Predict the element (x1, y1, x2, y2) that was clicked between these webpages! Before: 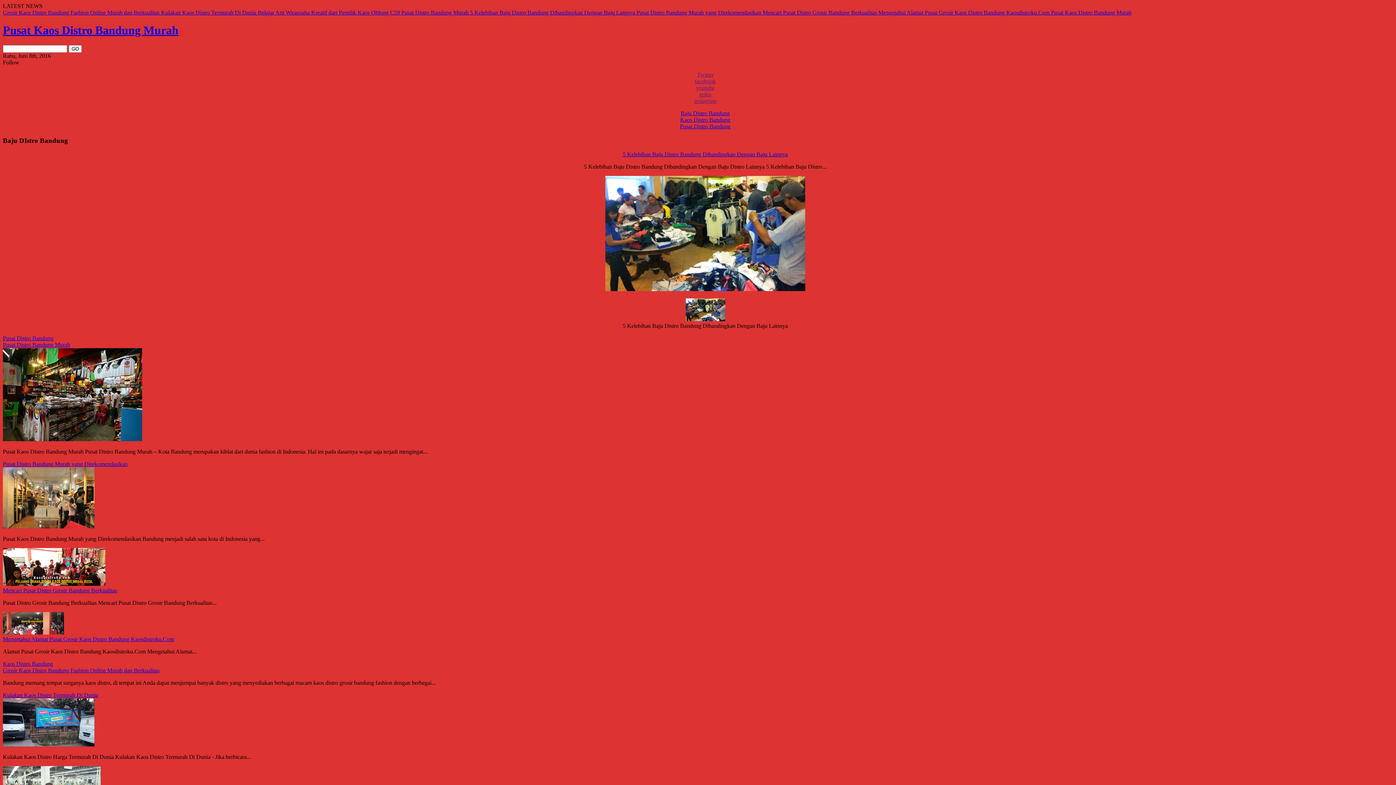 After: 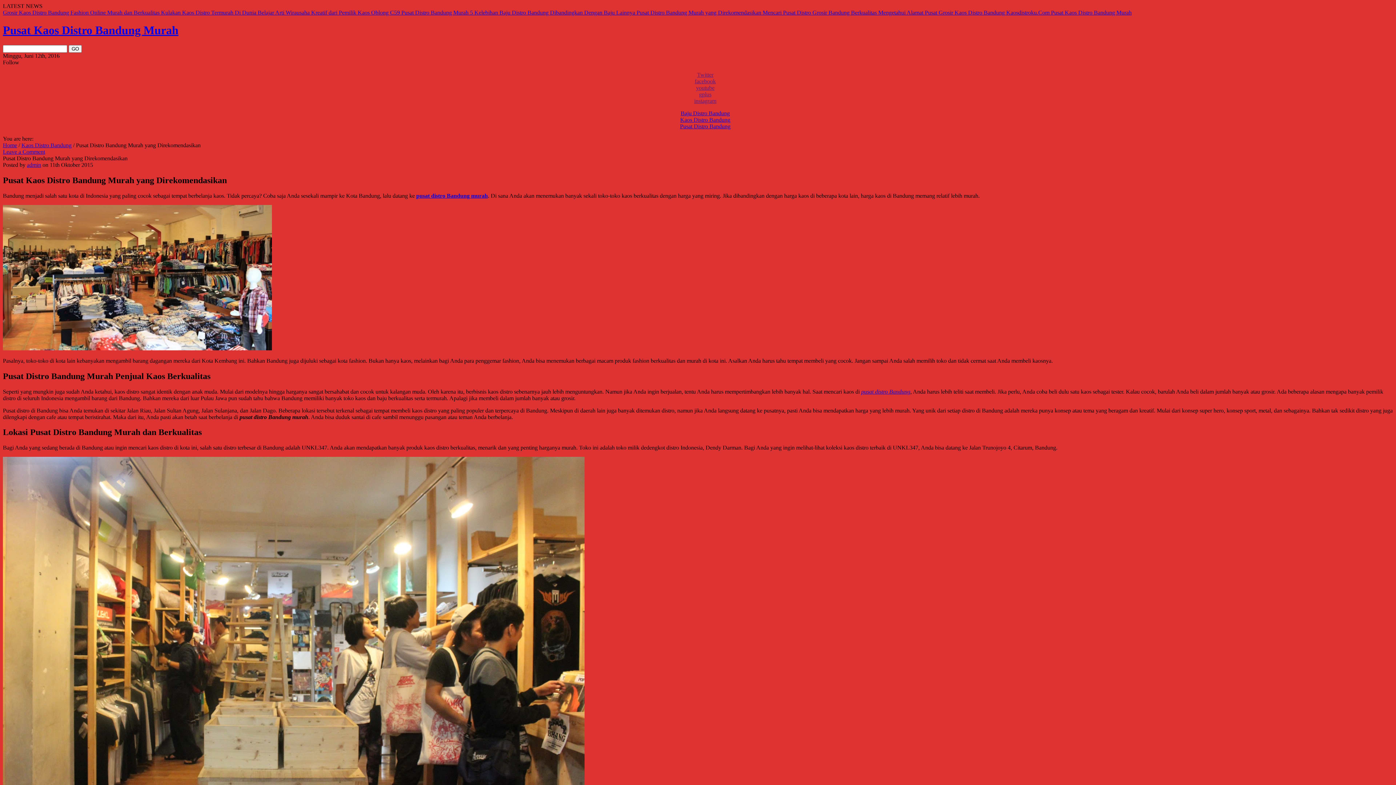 Action: label: Pusat Distro Bandung Murah yang Direkomendasikan  bbox: (636, 9, 762, 15)